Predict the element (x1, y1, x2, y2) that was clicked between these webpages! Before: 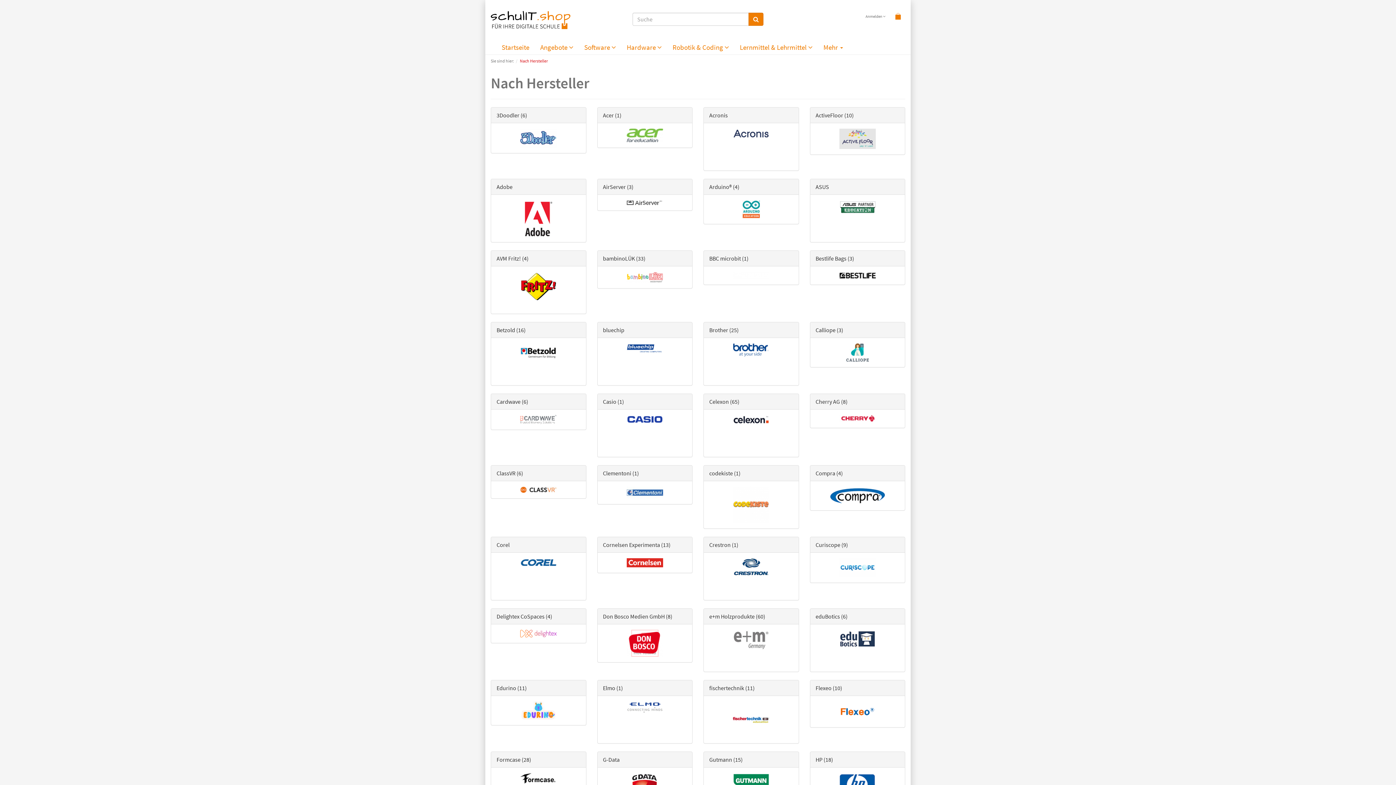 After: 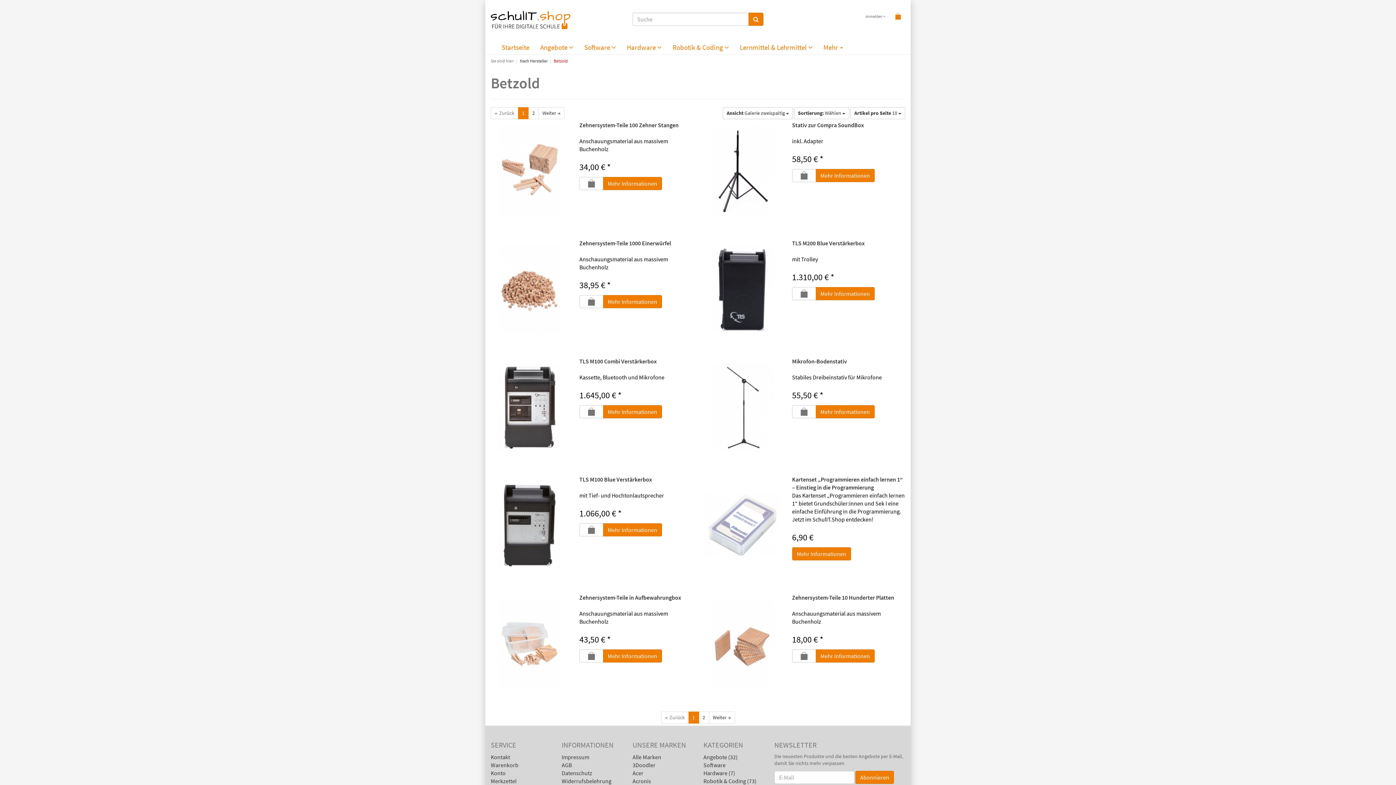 Action: bbox: (496, 343, 580, 380)